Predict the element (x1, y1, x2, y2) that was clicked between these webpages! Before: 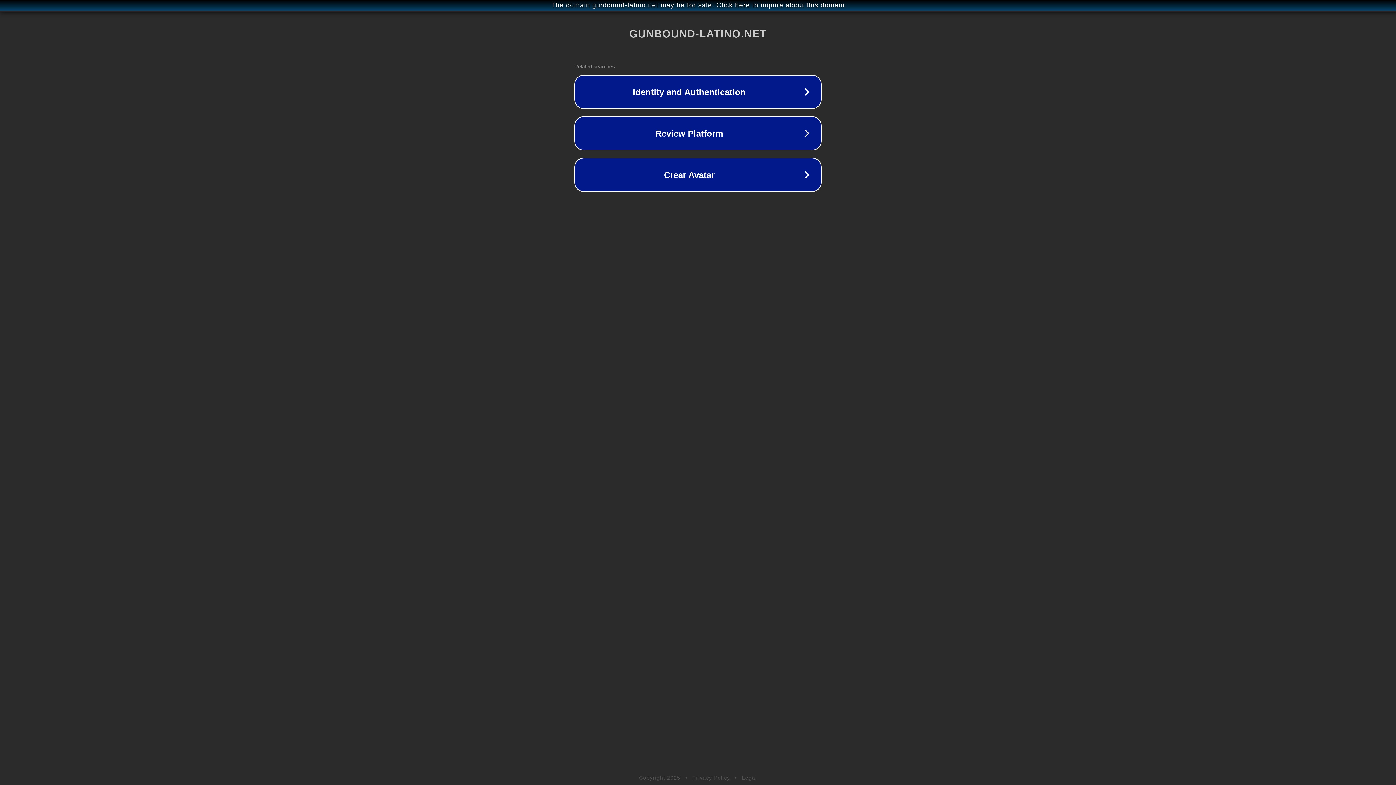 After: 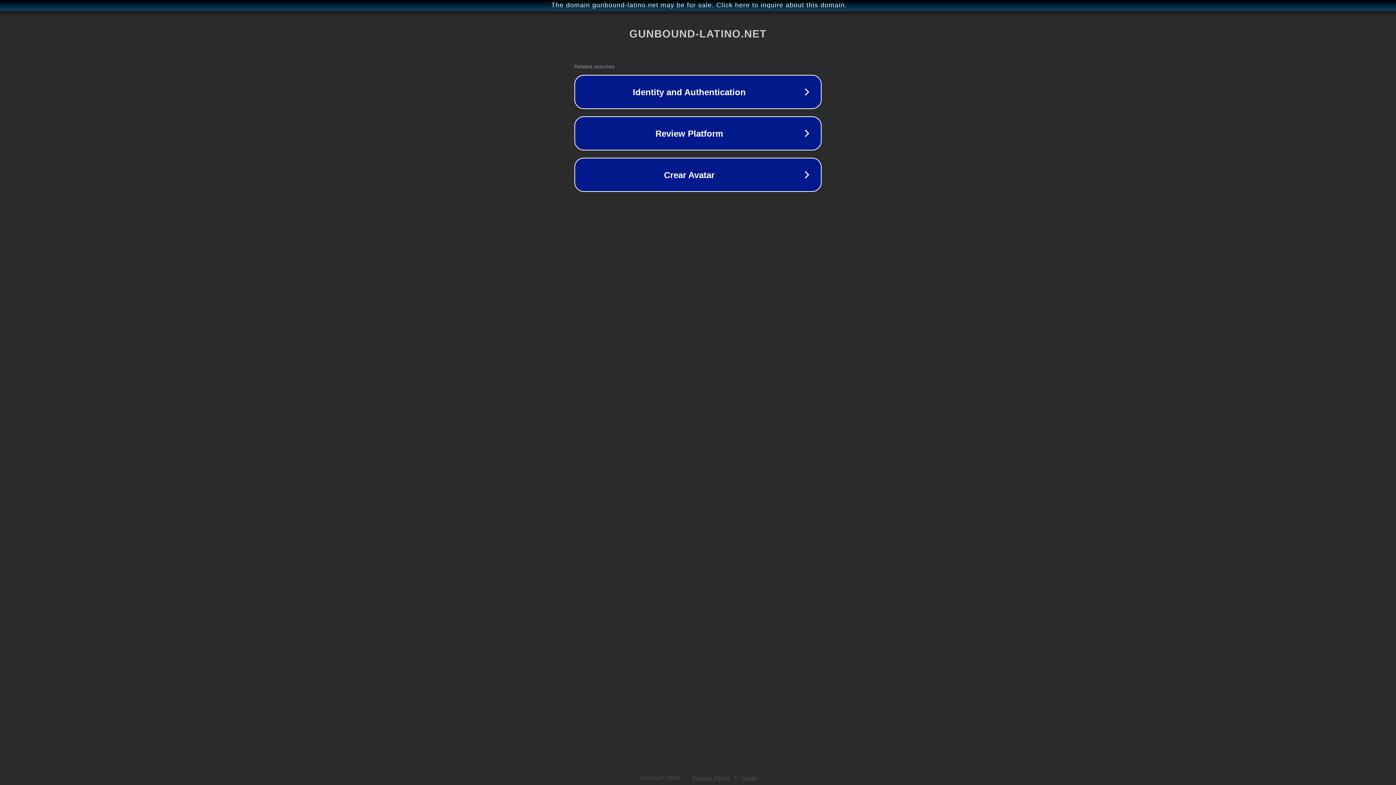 Action: bbox: (692, 775, 730, 781) label: Privacy Policy